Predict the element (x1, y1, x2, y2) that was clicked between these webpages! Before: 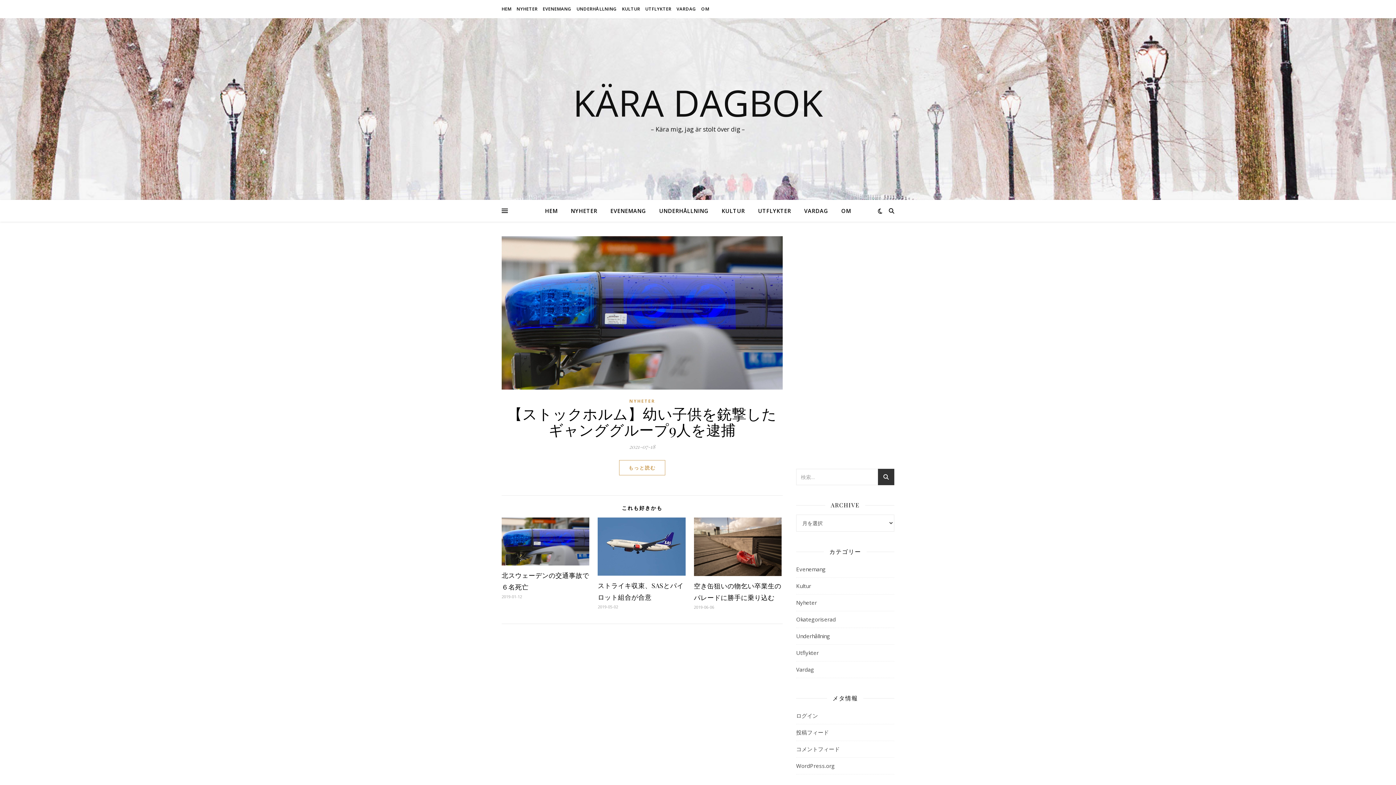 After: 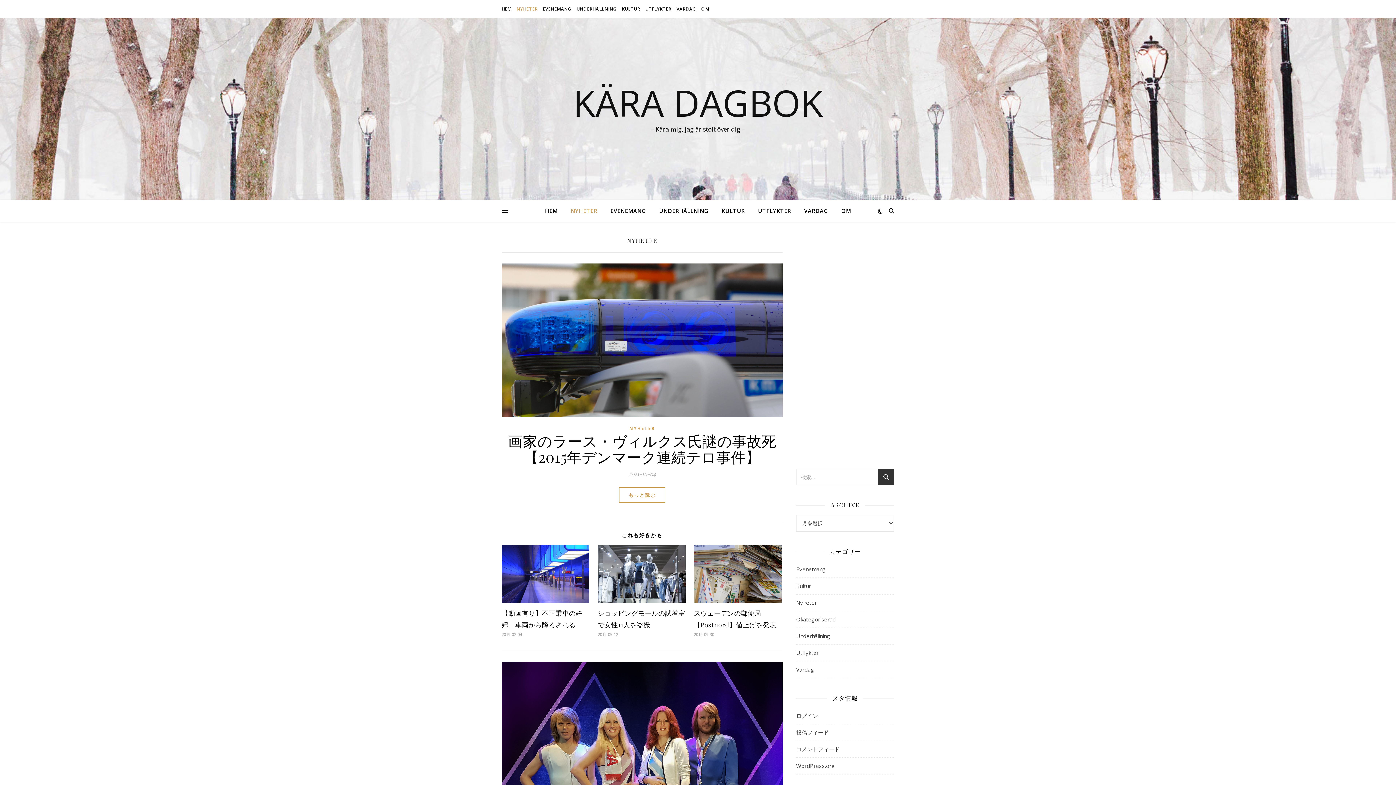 Action: label: NYHETER bbox: (565, 200, 603, 221)